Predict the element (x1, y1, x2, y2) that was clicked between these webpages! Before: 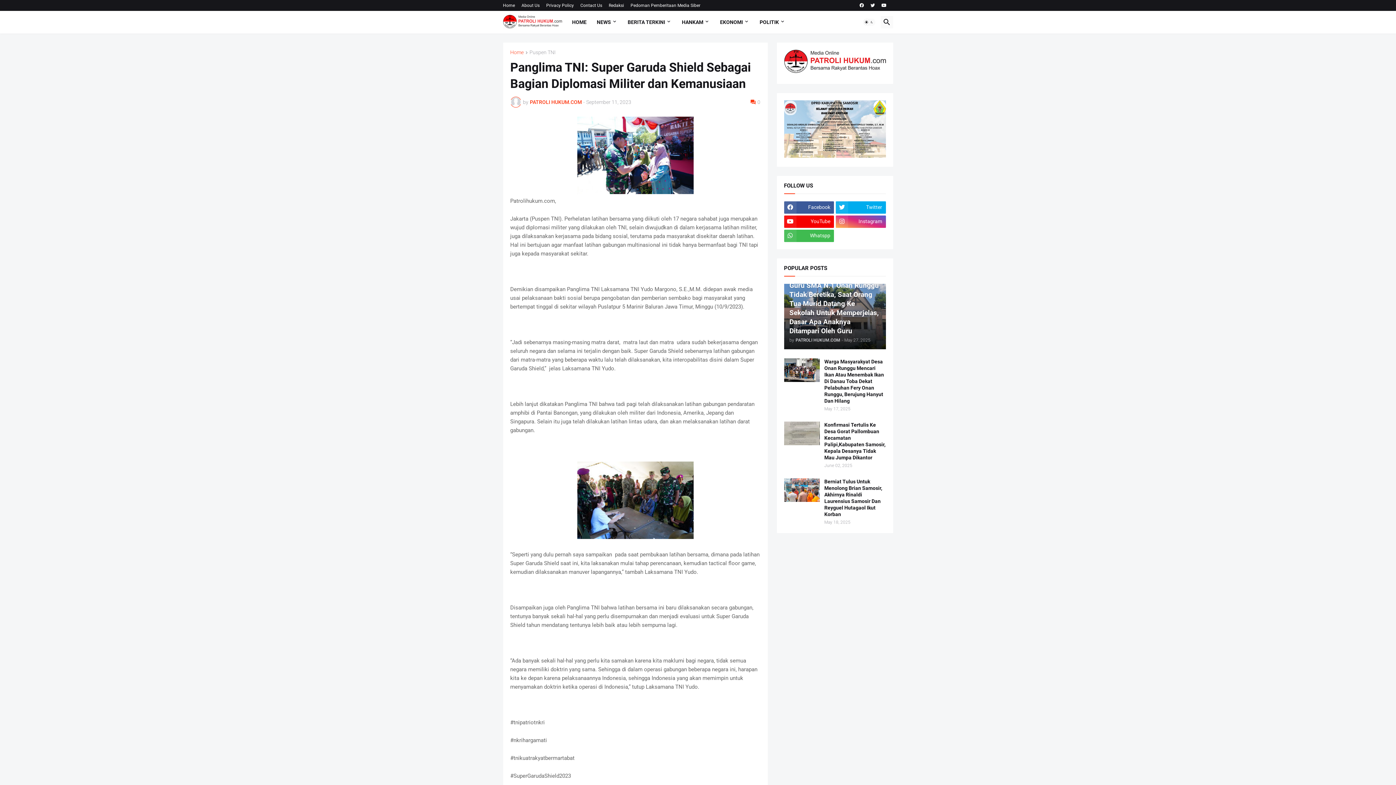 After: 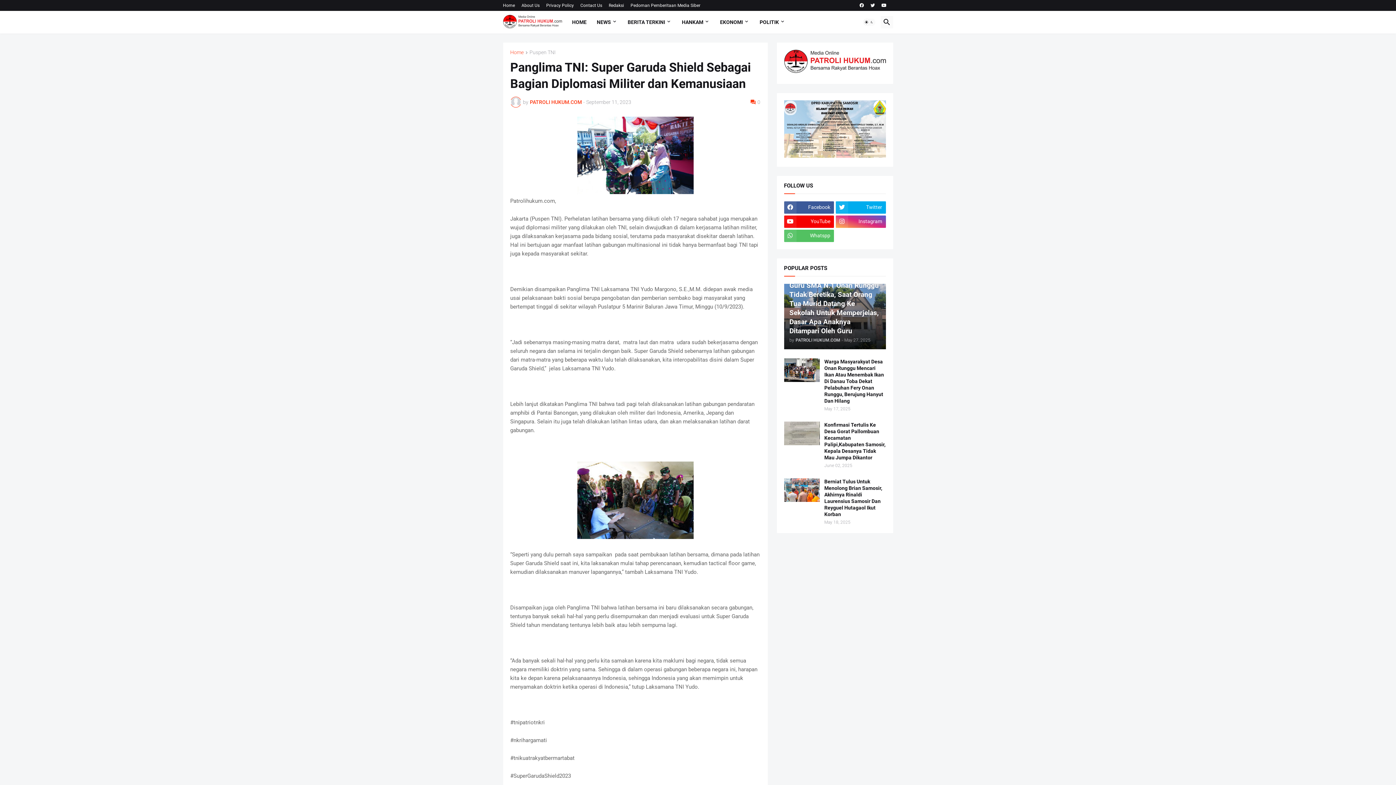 Action: bbox: (784, 229, 834, 242) label: Whatspp